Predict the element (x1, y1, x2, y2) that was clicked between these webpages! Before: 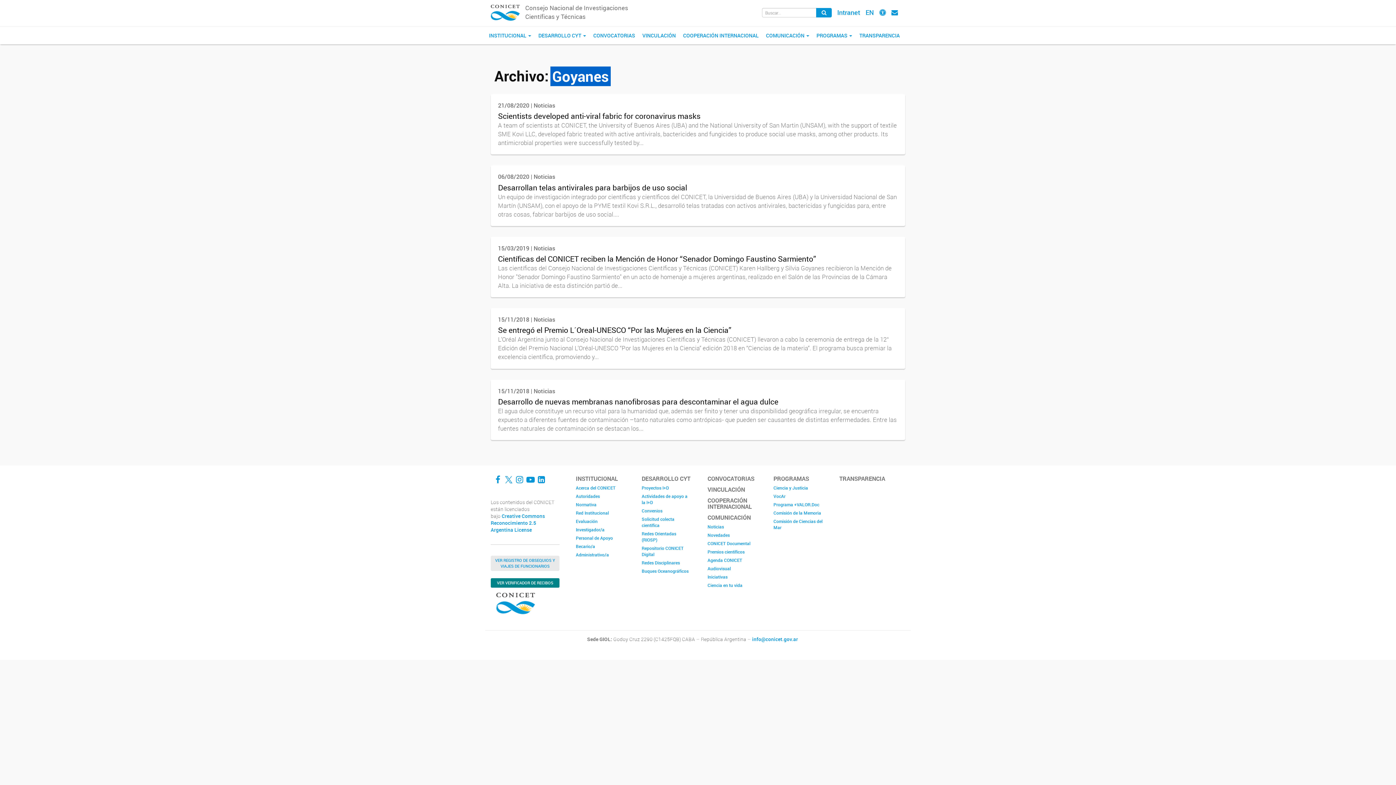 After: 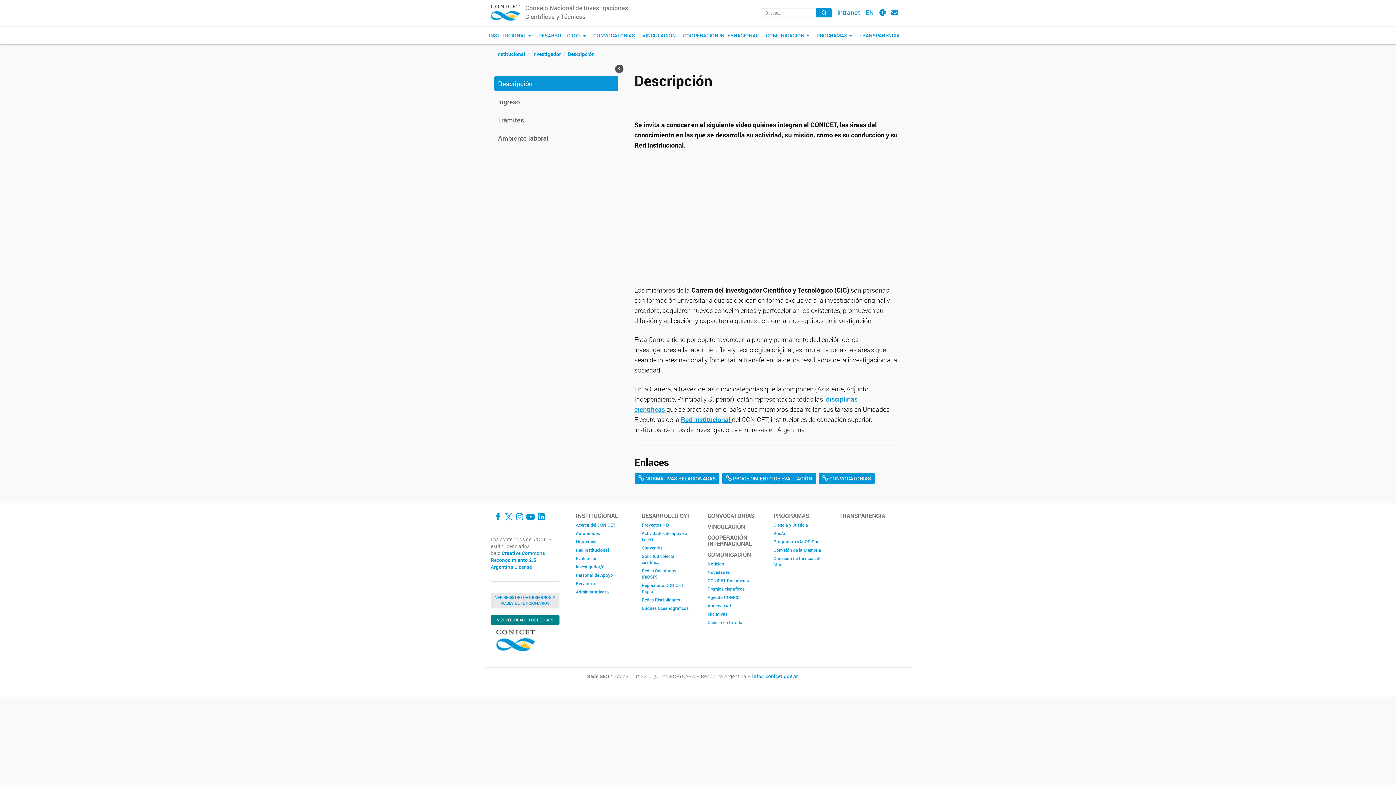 Action: bbox: (576, 525, 625, 534) label: Investigador/a